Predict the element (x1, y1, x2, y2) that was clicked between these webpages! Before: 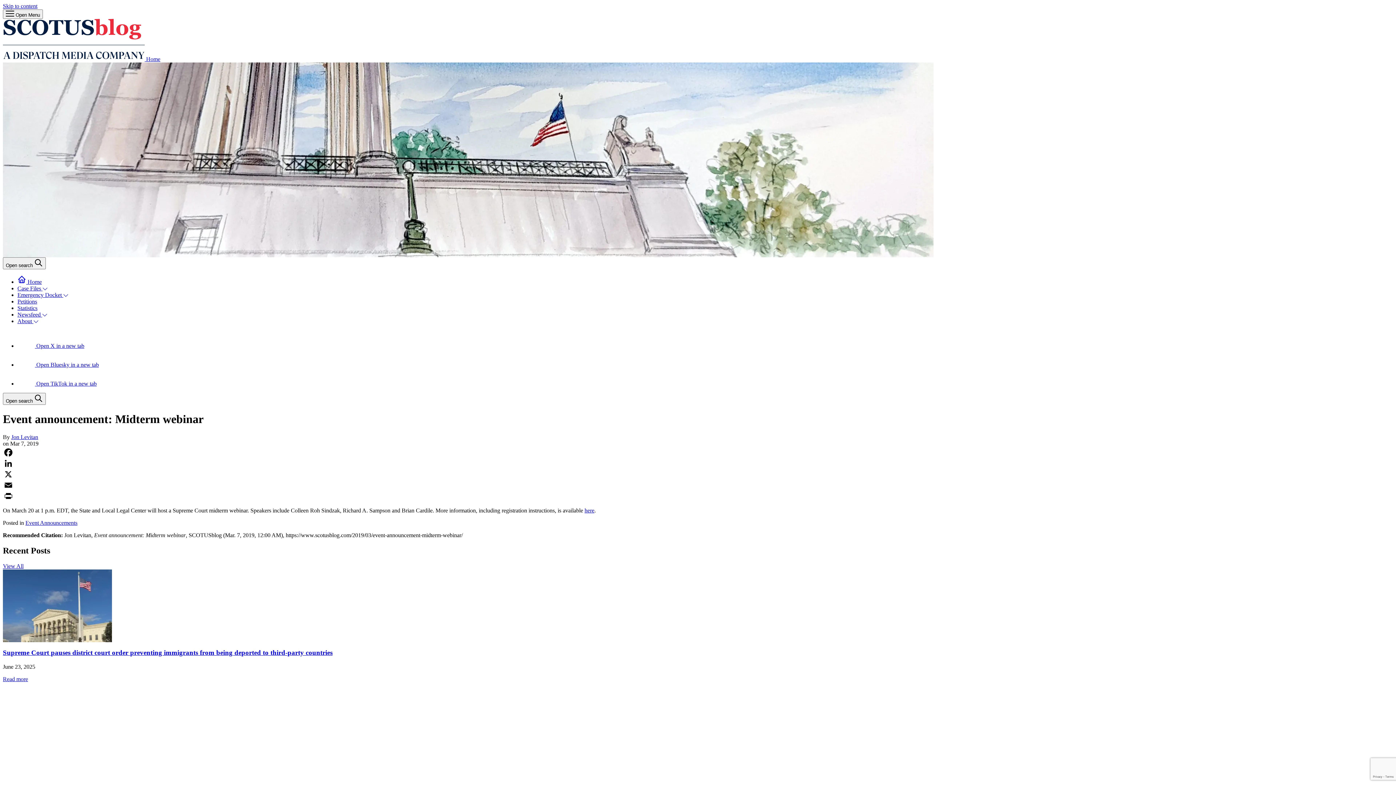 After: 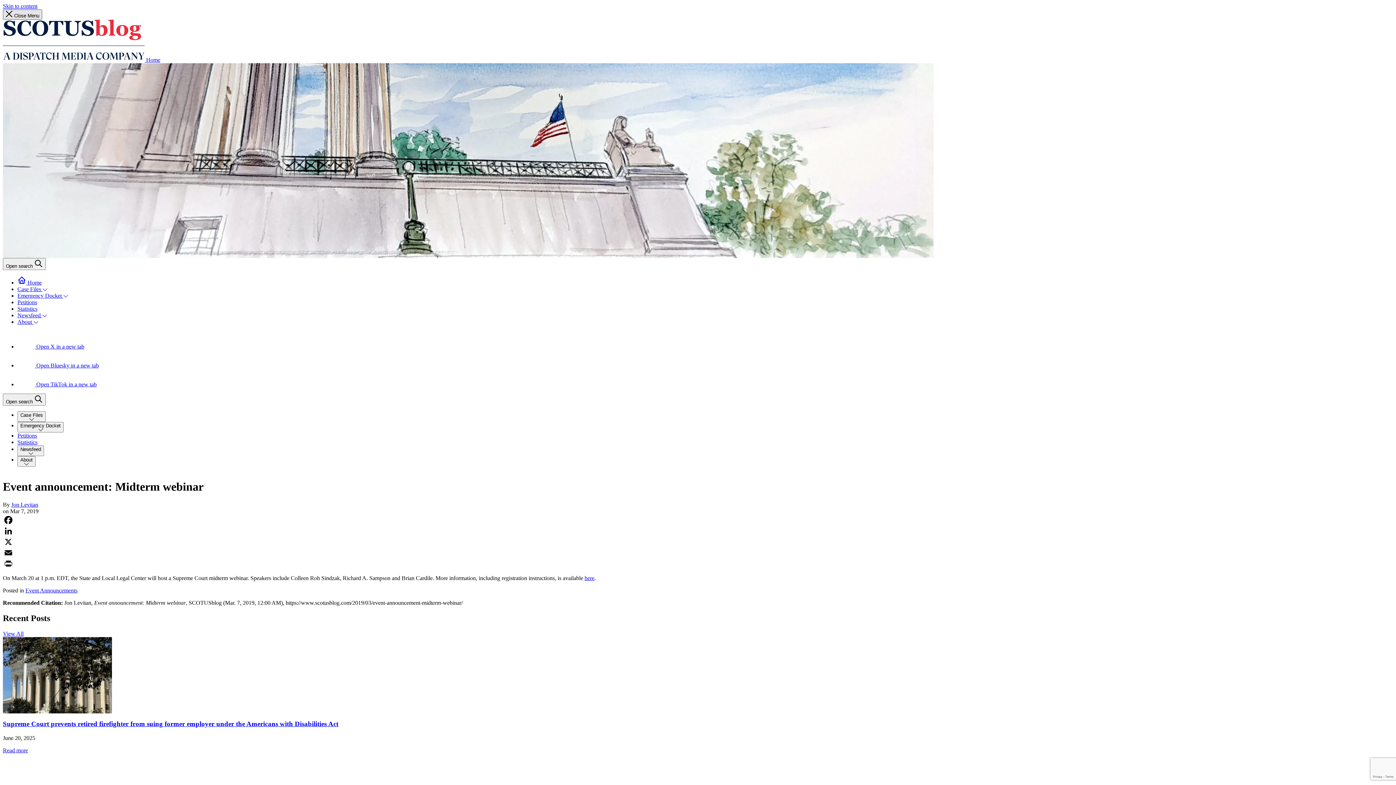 Action: label:  Open Menu bbox: (2, 9, 42, 18)